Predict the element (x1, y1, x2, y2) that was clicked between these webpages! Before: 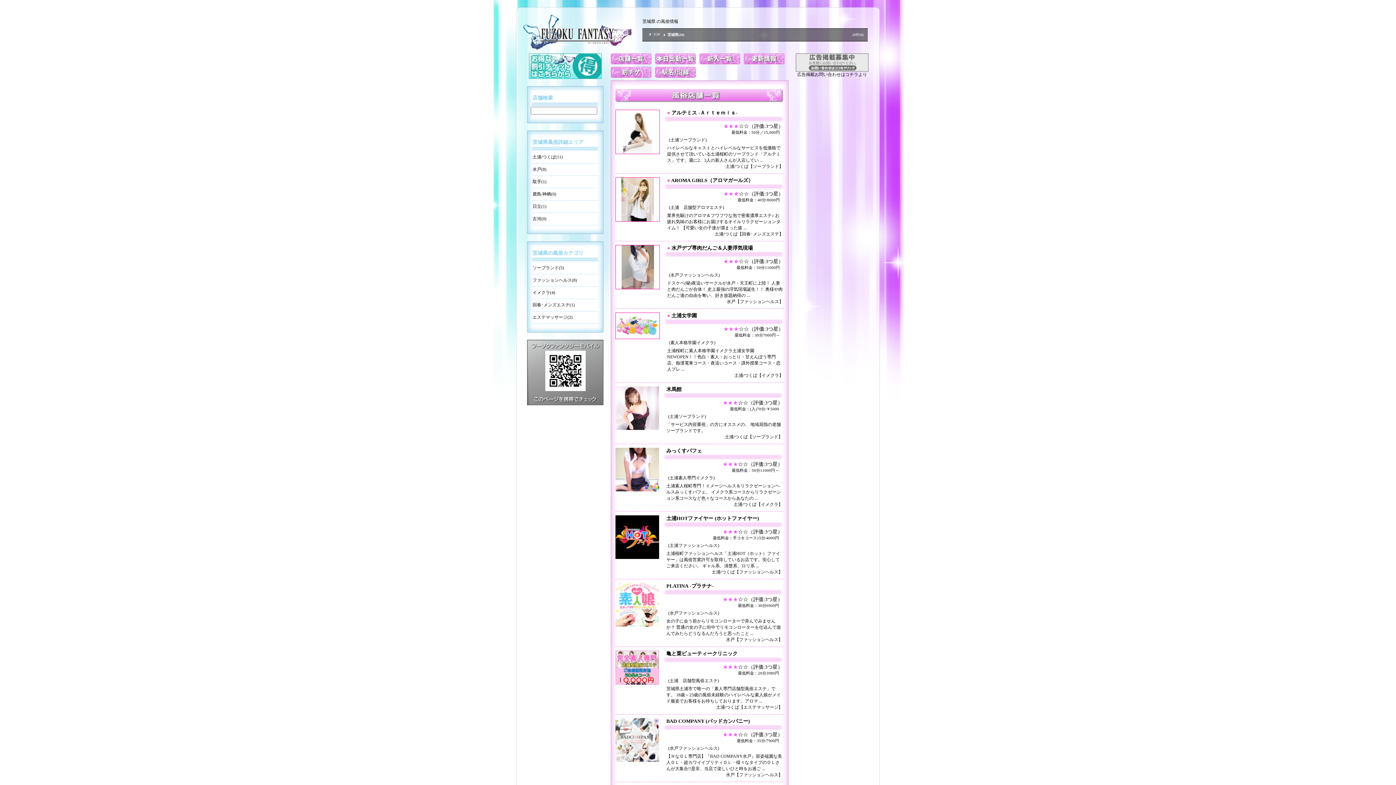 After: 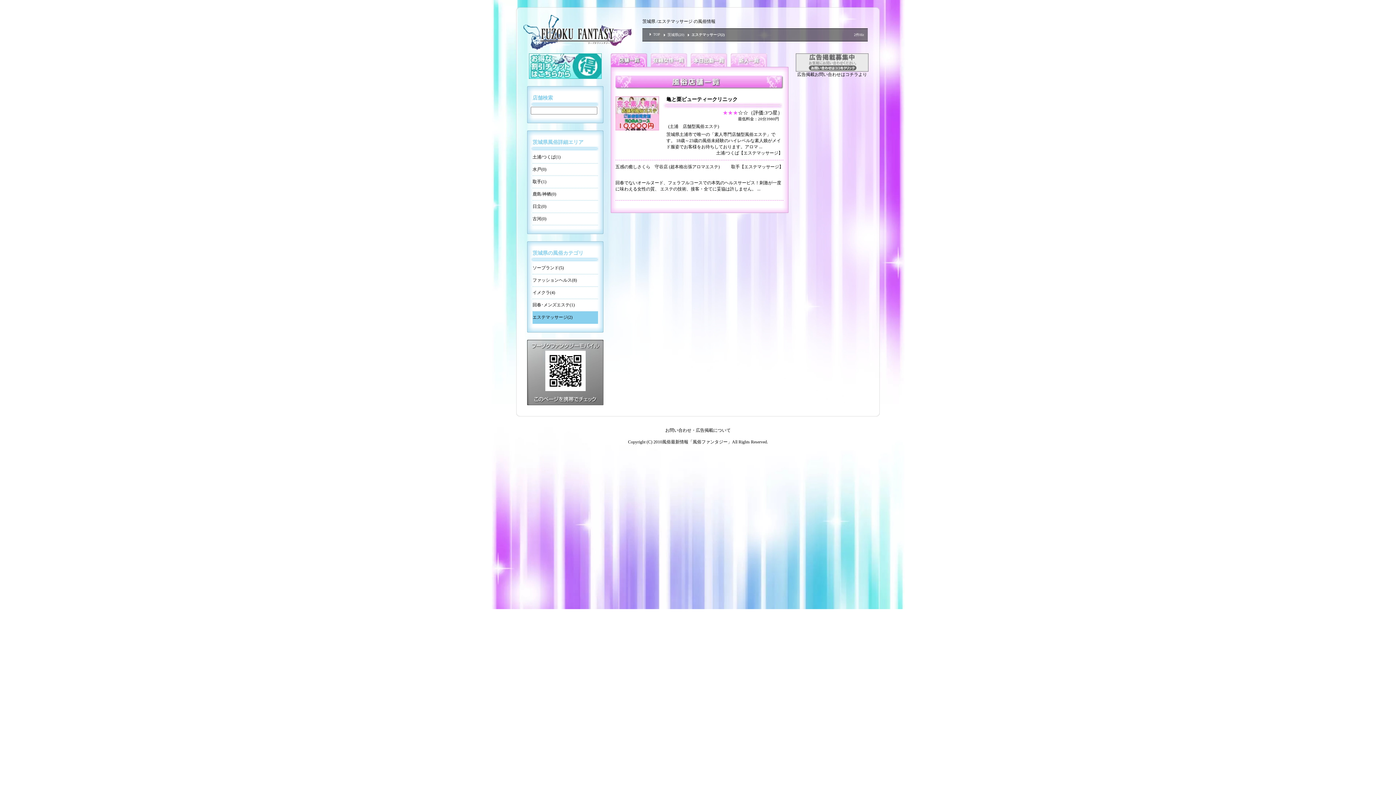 Action: label: エステマッサージ(2) bbox: (532, 311, 598, 324)